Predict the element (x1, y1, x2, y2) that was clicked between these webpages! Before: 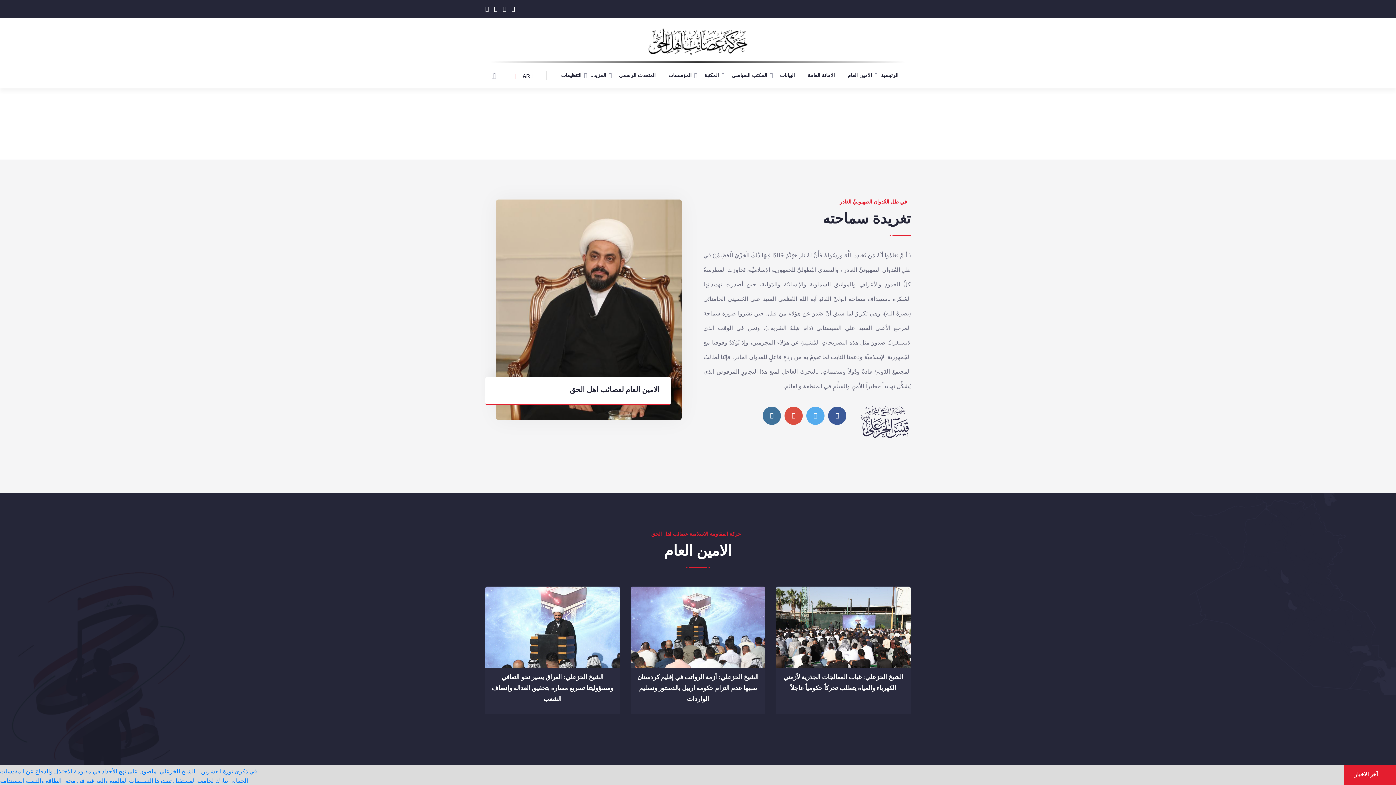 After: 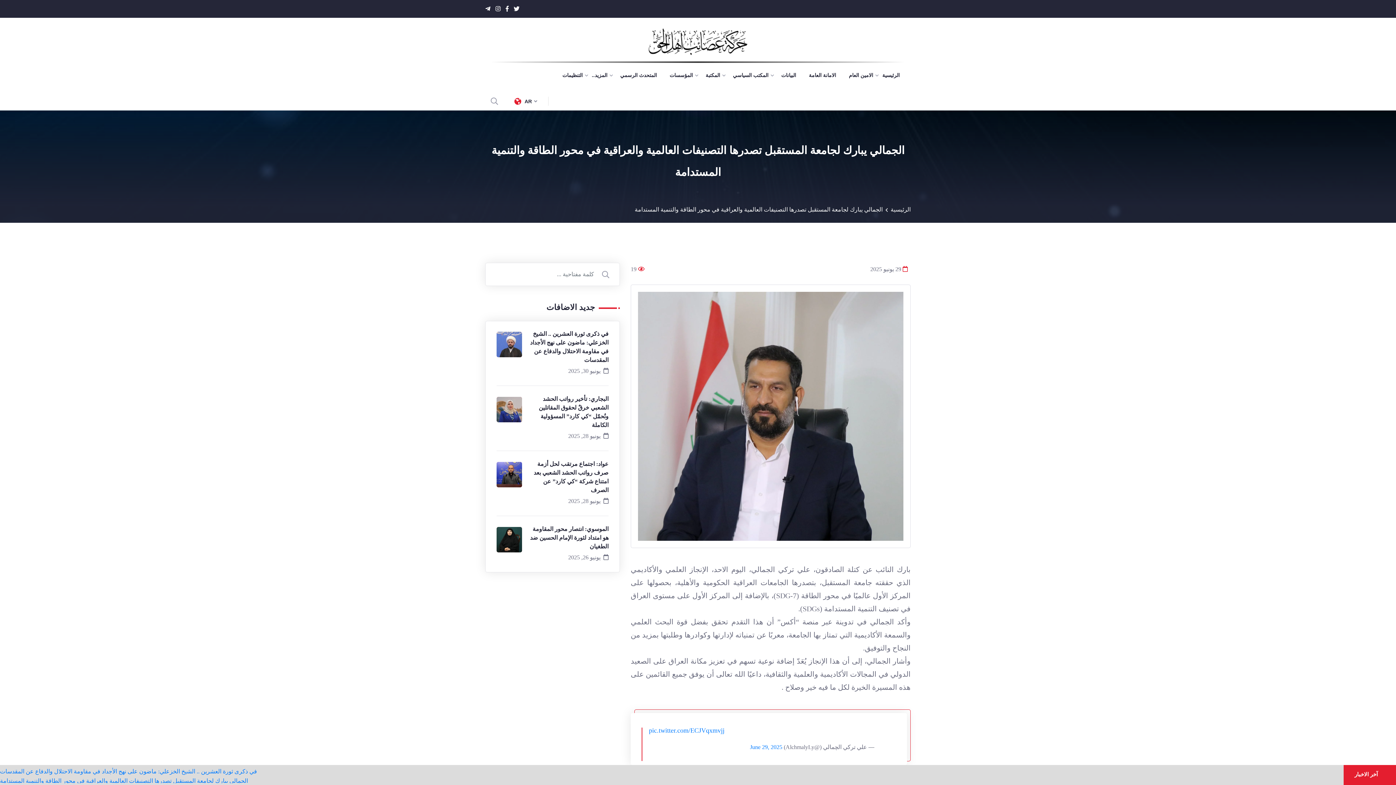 Action: bbox: (0, 778, 248, 784) label: الجمالي يبارك لجامعة المستقبل تصدرها التصنيفات العالمية والعراقية في محور الطاقة والتنمية المستدامة